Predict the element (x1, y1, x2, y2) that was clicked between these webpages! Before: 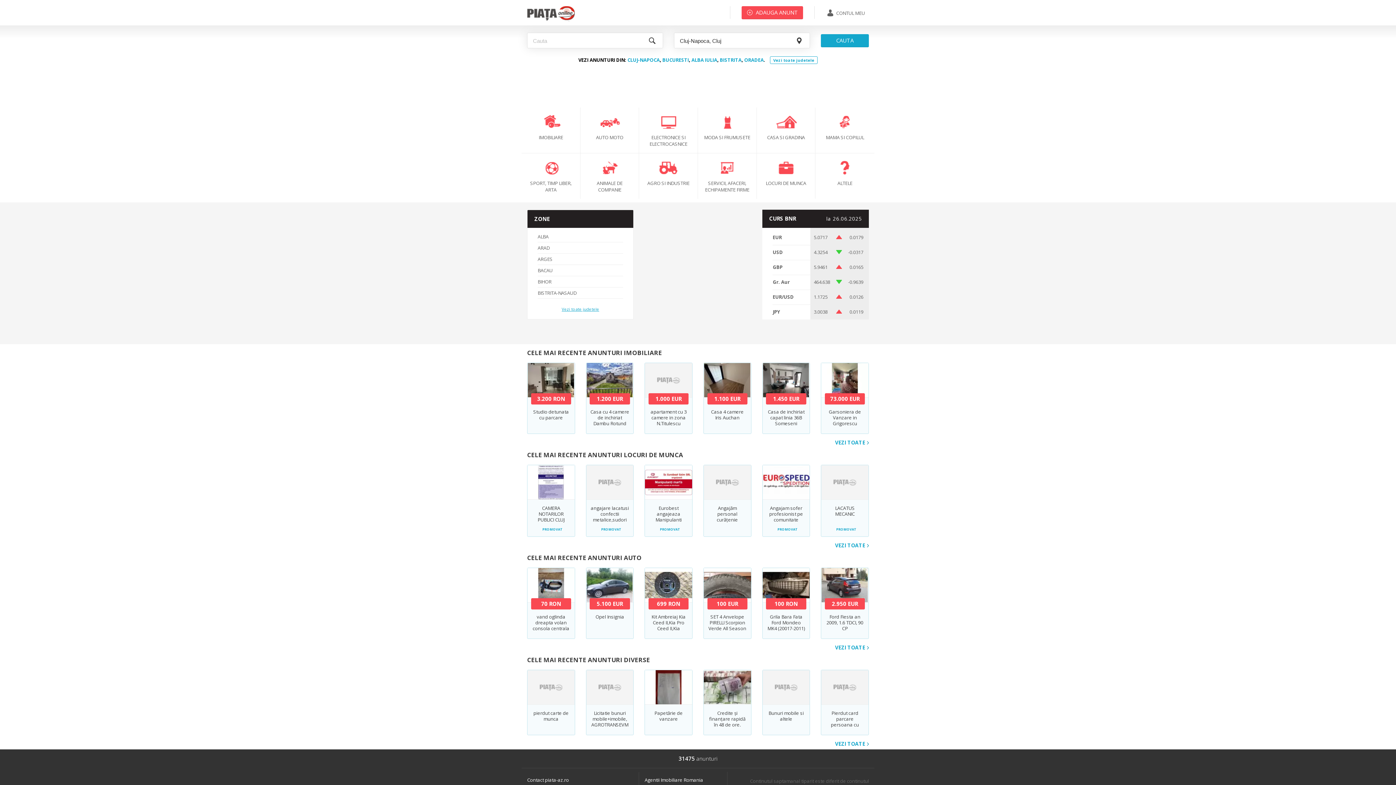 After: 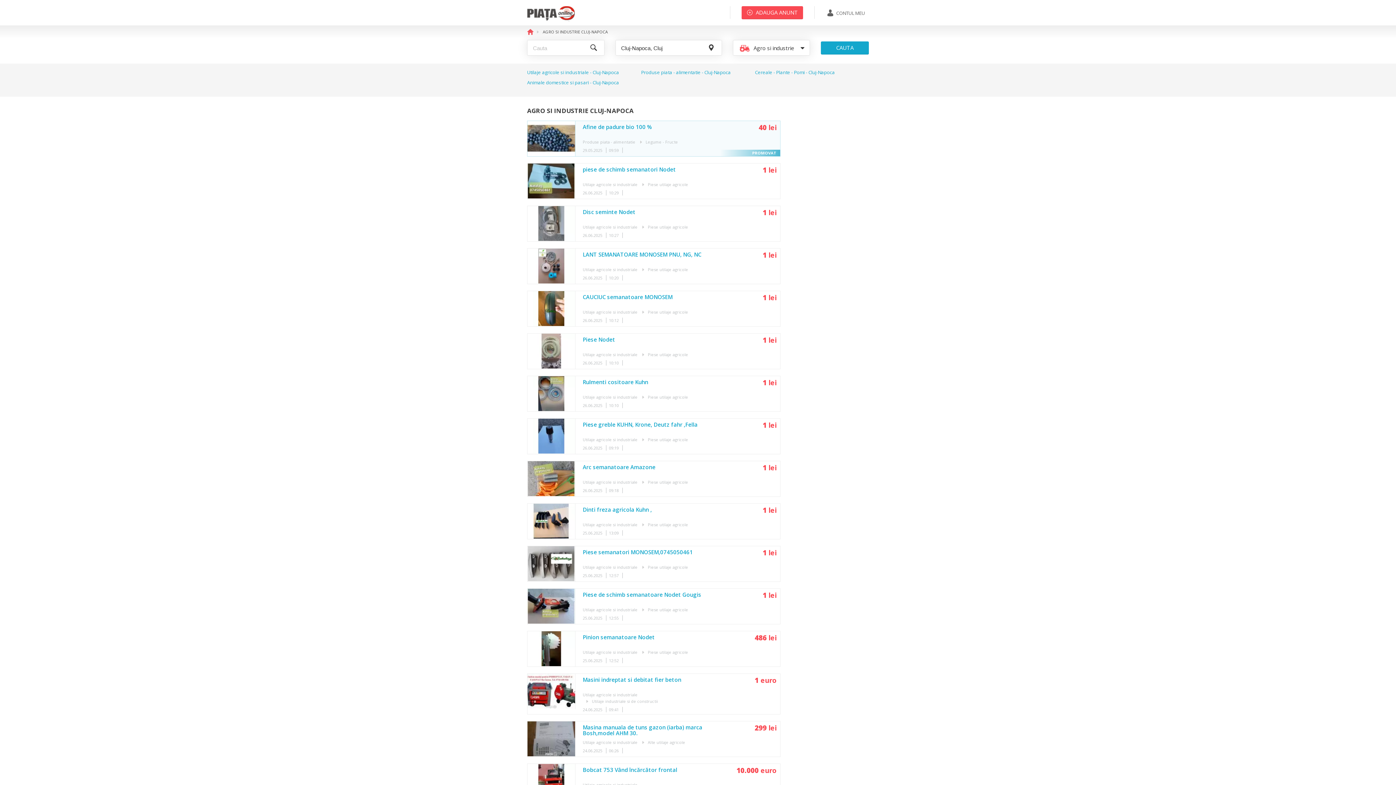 Action: label: AGRO SI INDUSTRIE bbox: (644, 160, 692, 186)